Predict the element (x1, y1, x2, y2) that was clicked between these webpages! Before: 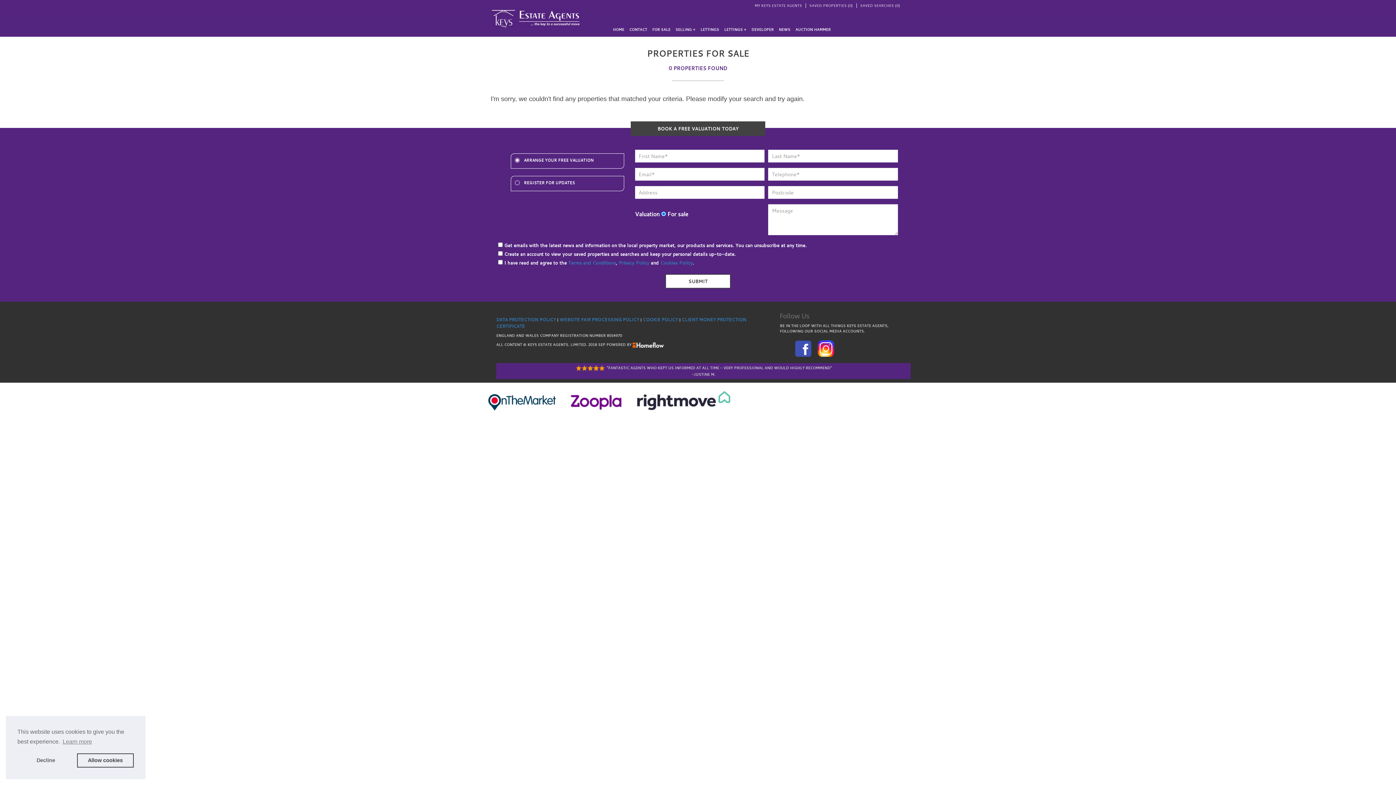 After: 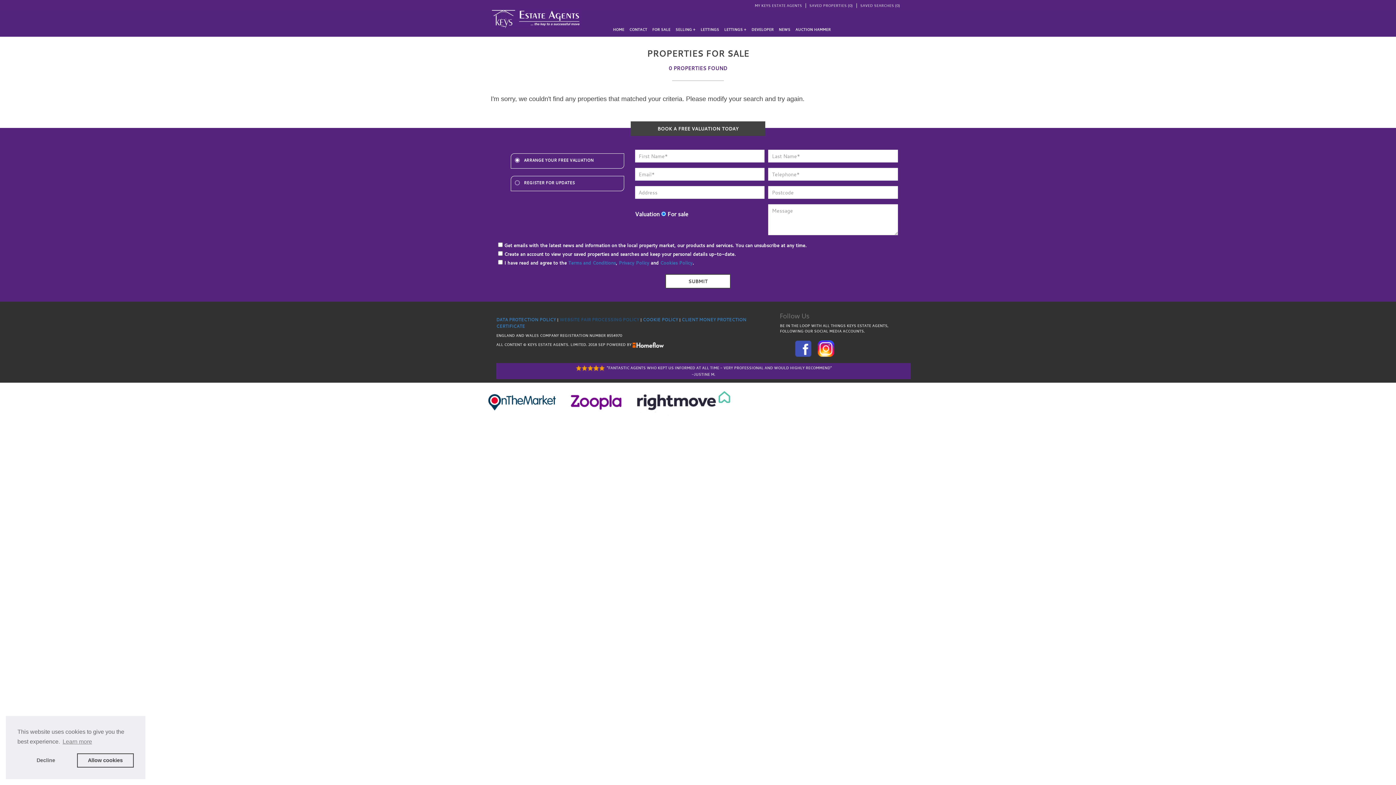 Action: label: WEBSITE FAIR PROCESSING POLICY bbox: (559, 317, 639, 322)